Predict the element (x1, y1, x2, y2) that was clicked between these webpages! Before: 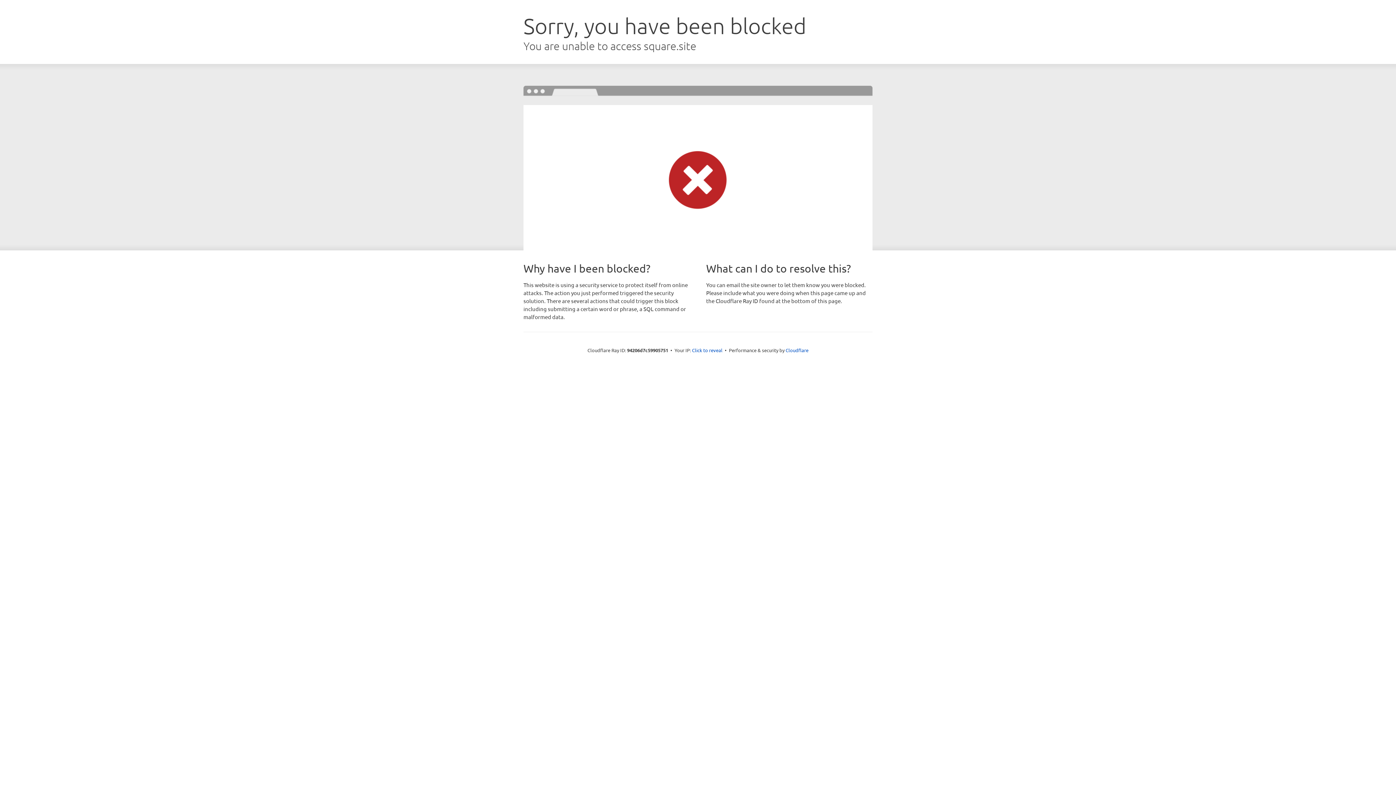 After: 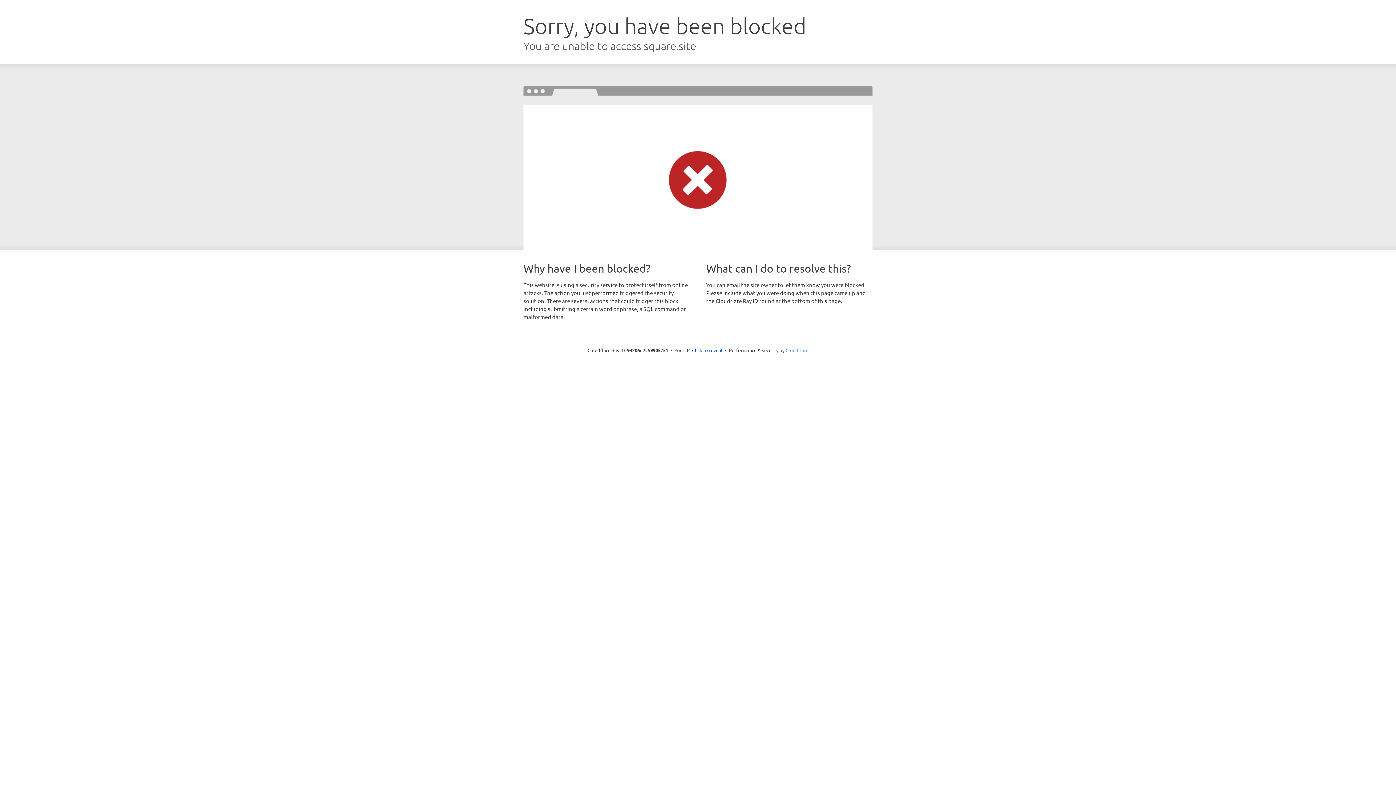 Action: bbox: (785, 347, 808, 353) label: Cloudflare